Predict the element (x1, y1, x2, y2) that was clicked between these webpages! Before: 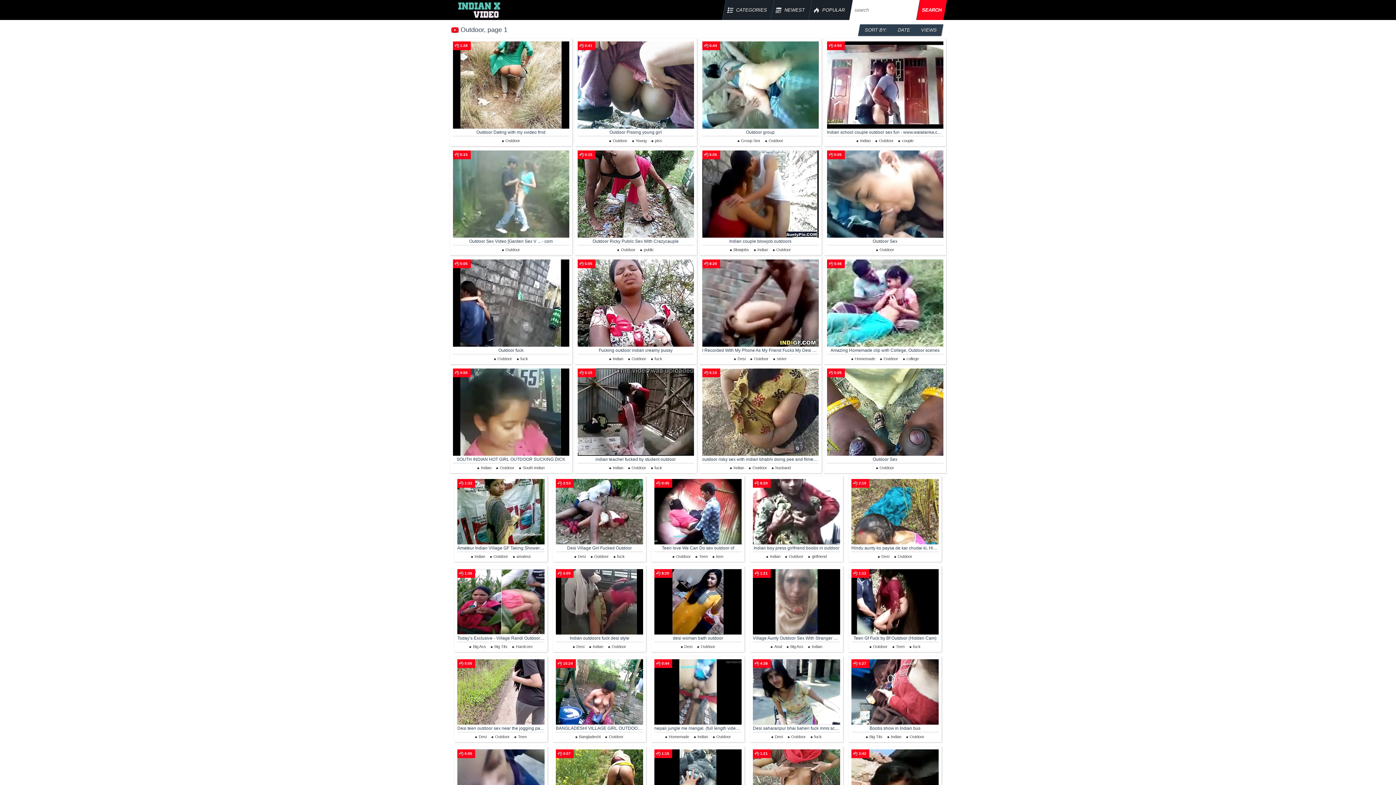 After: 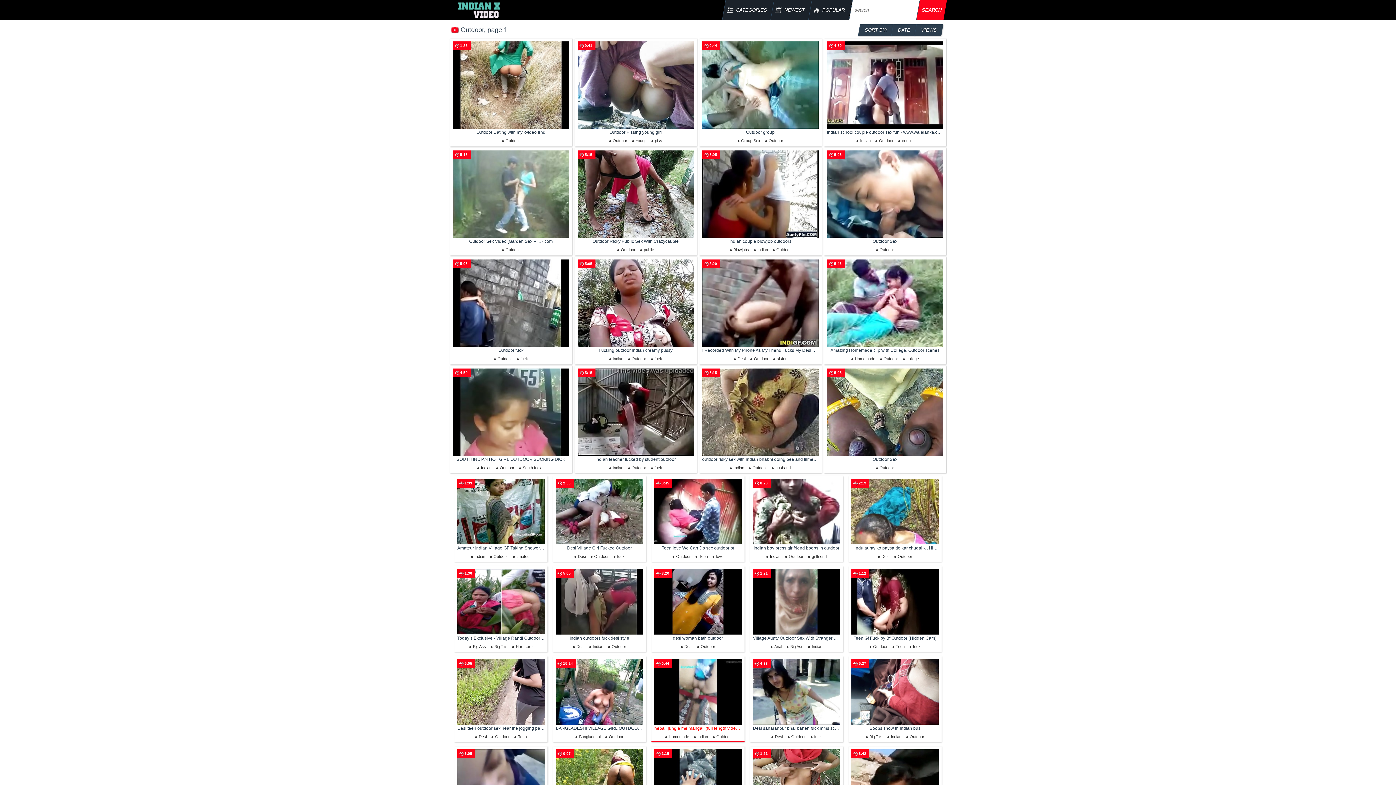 Action: label: 0:44 bbox: (654, 659, 741, 725)